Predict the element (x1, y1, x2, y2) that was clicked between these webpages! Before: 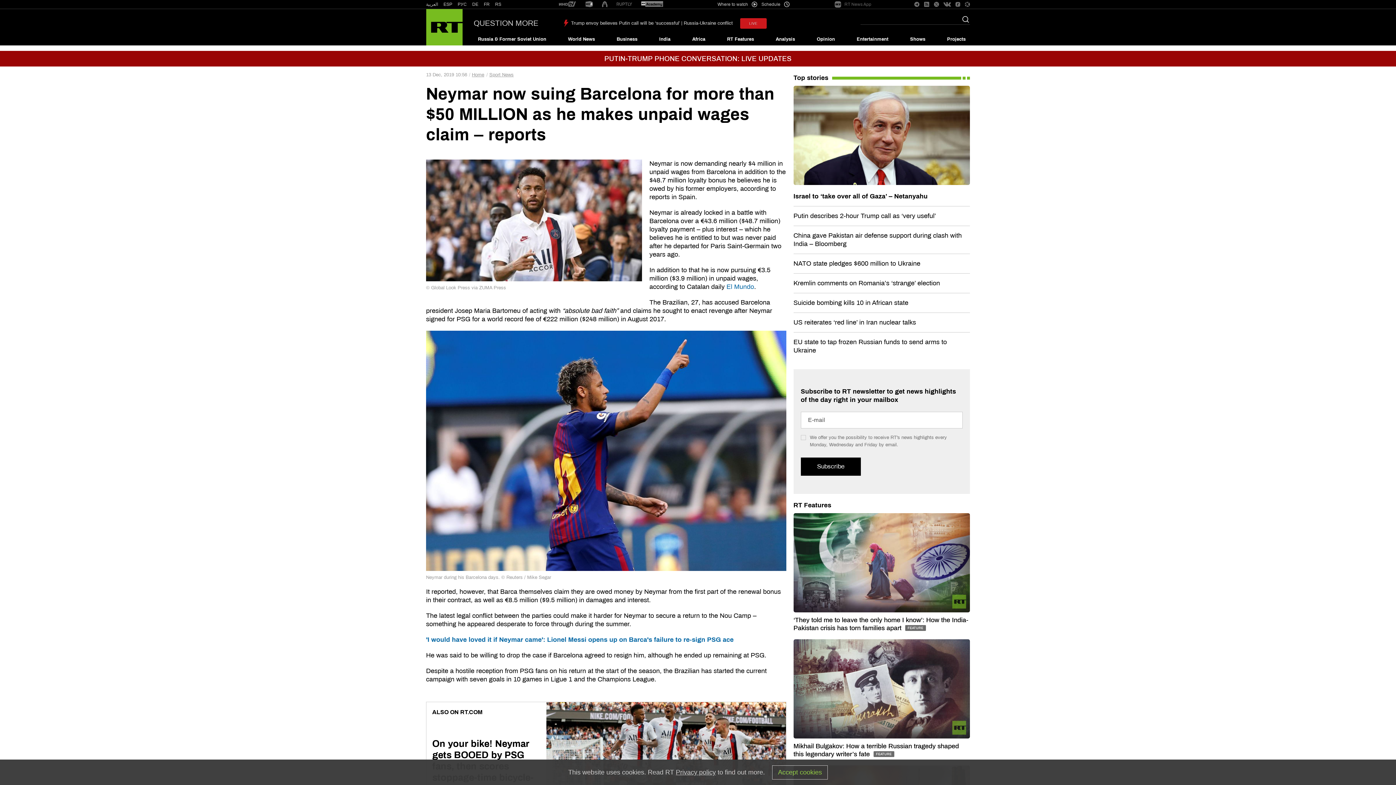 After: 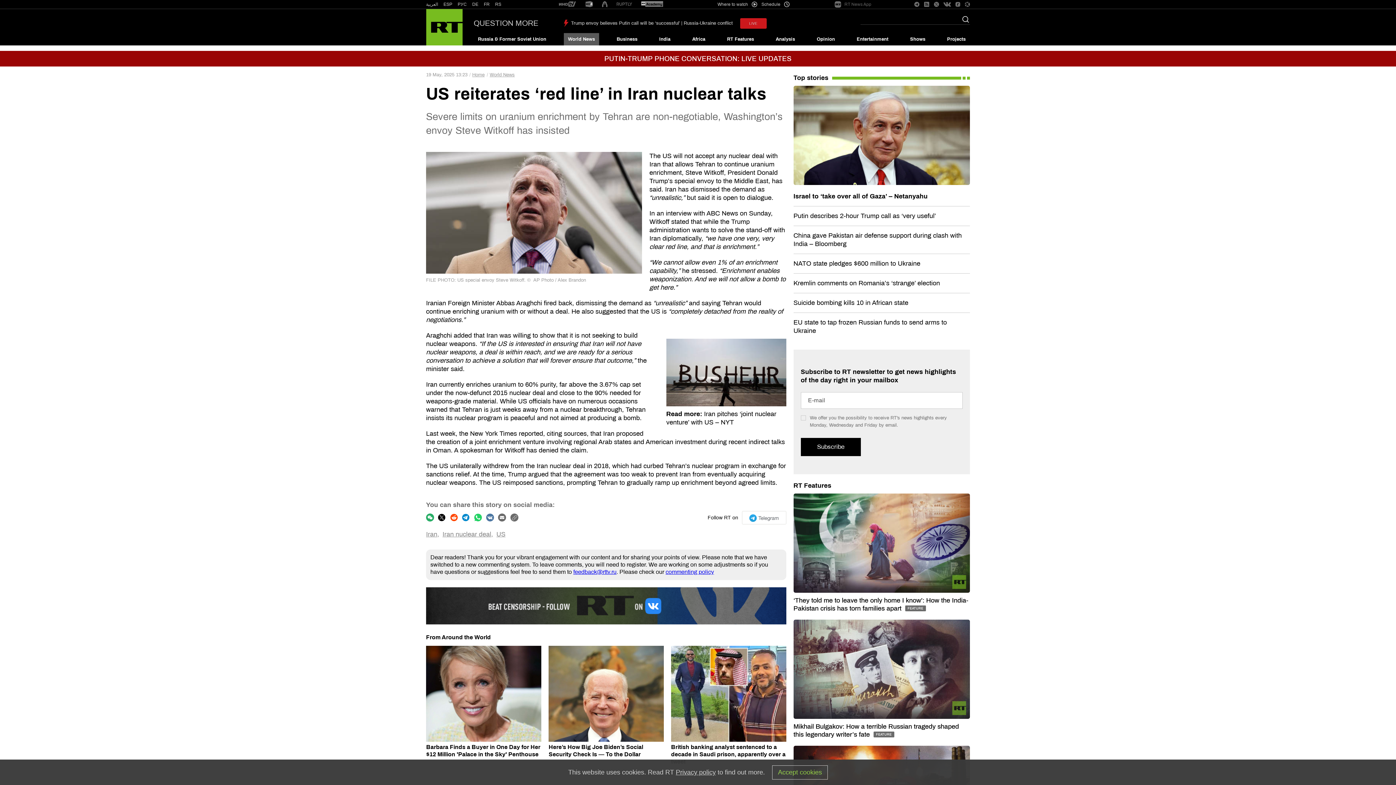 Action: bbox: (793, 318, 916, 326) label: US reiterates ‘red line’ in Iran nuclear talks